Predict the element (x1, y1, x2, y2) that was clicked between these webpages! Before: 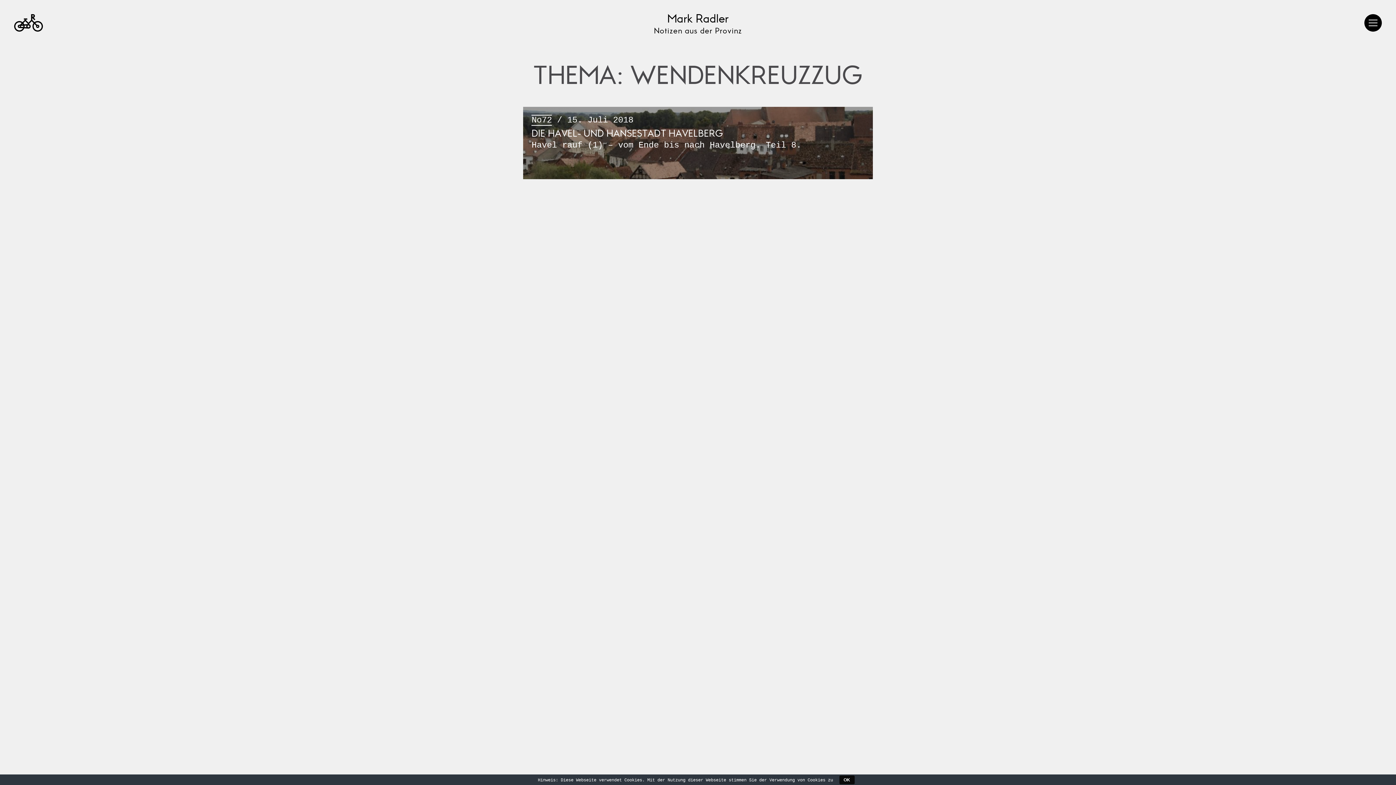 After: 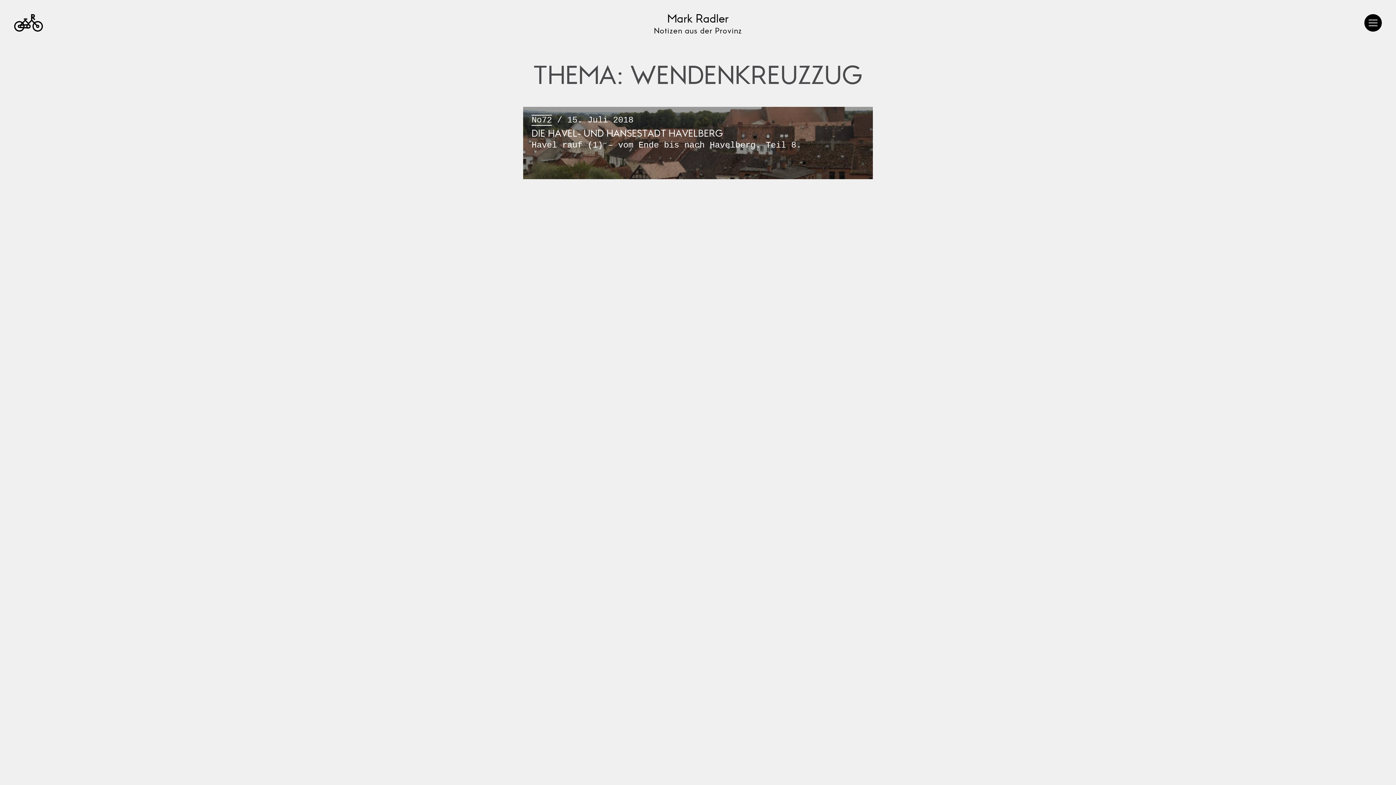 Action: bbox: (839, 776, 854, 784) label: OK